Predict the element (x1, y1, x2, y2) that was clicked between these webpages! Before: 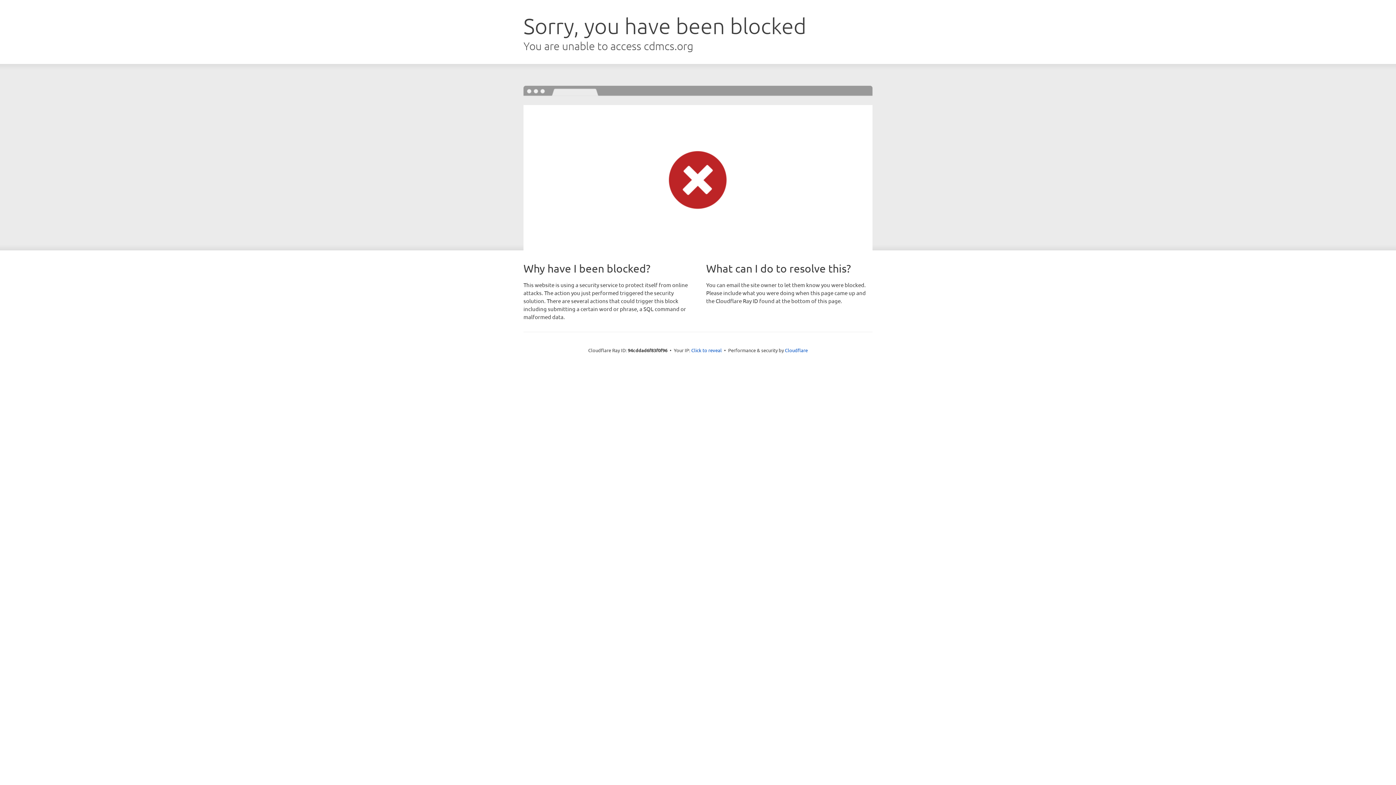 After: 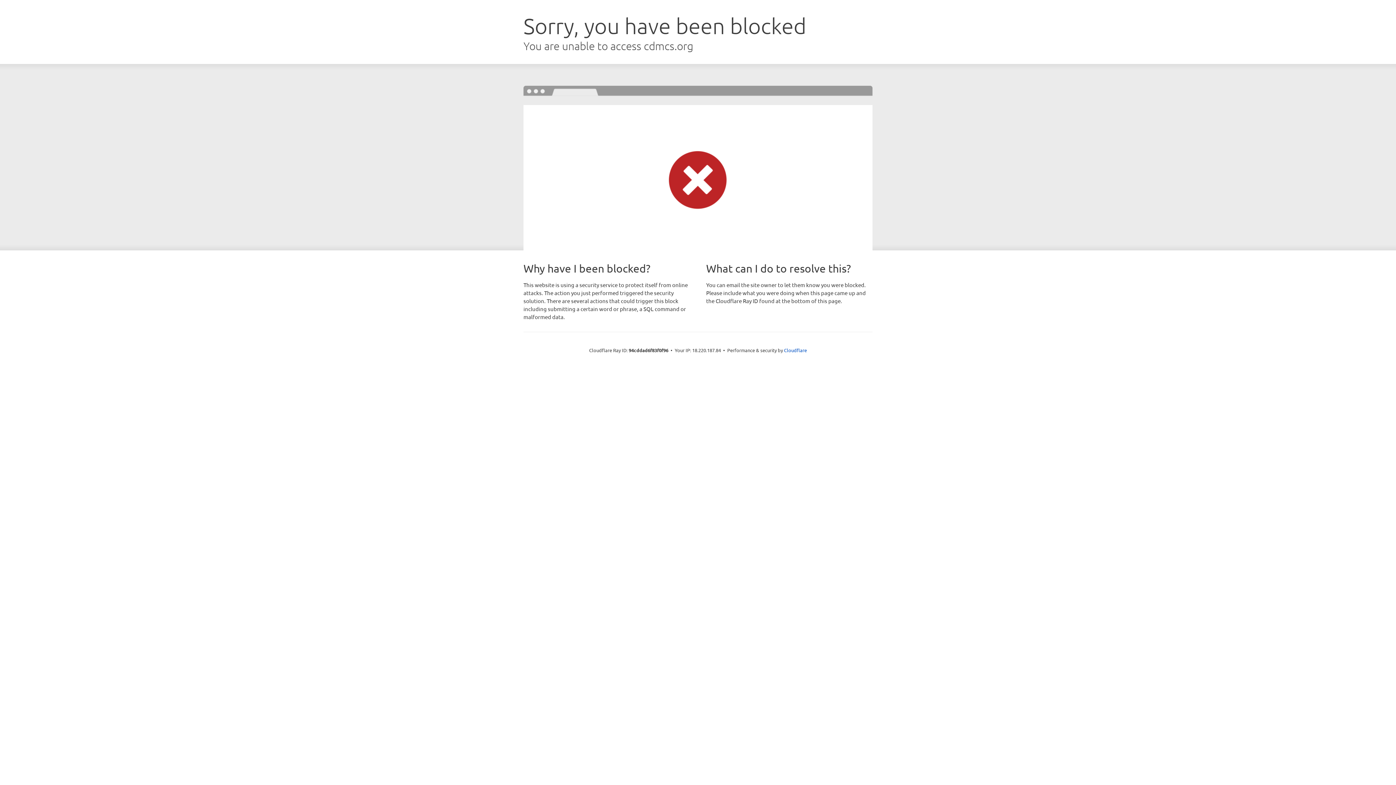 Action: label: Click to reveal bbox: (691, 346, 722, 353)